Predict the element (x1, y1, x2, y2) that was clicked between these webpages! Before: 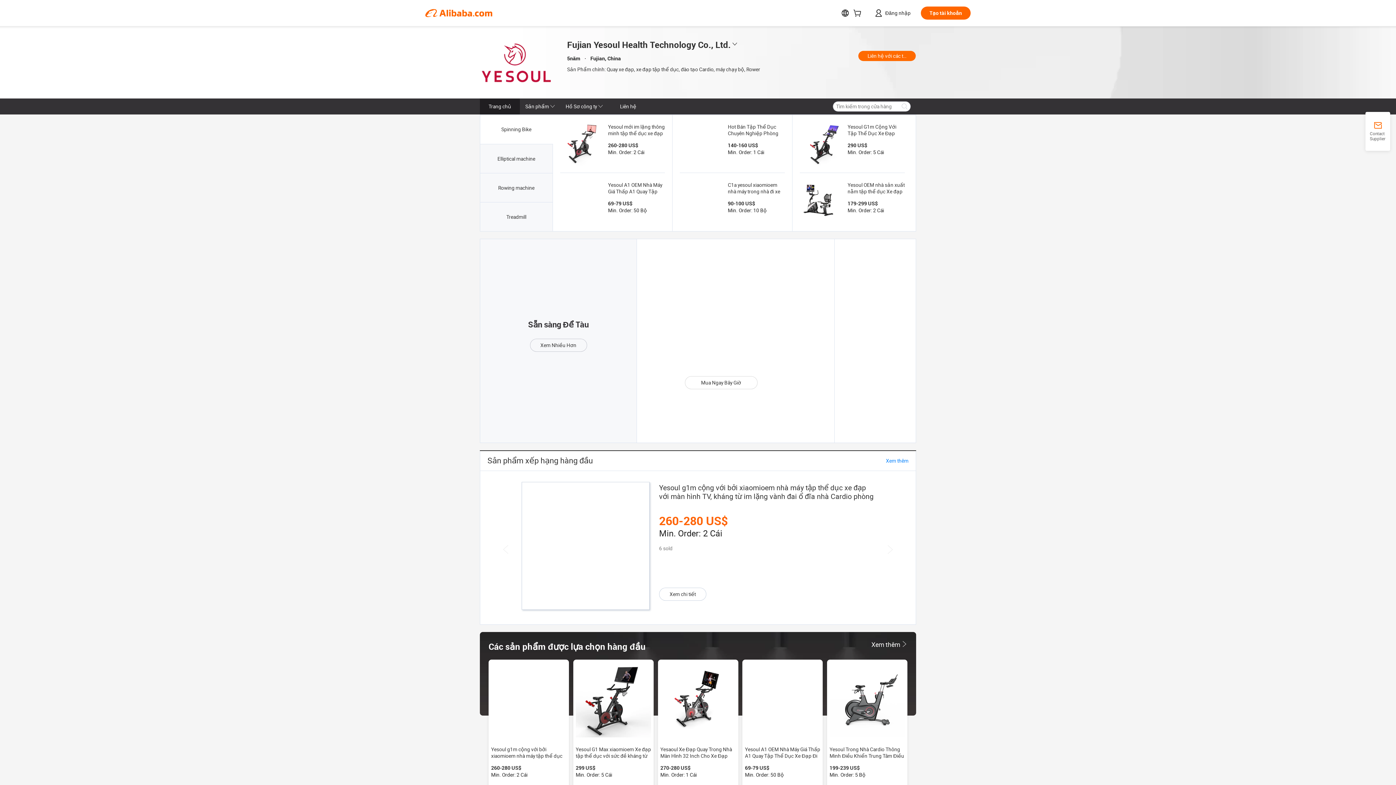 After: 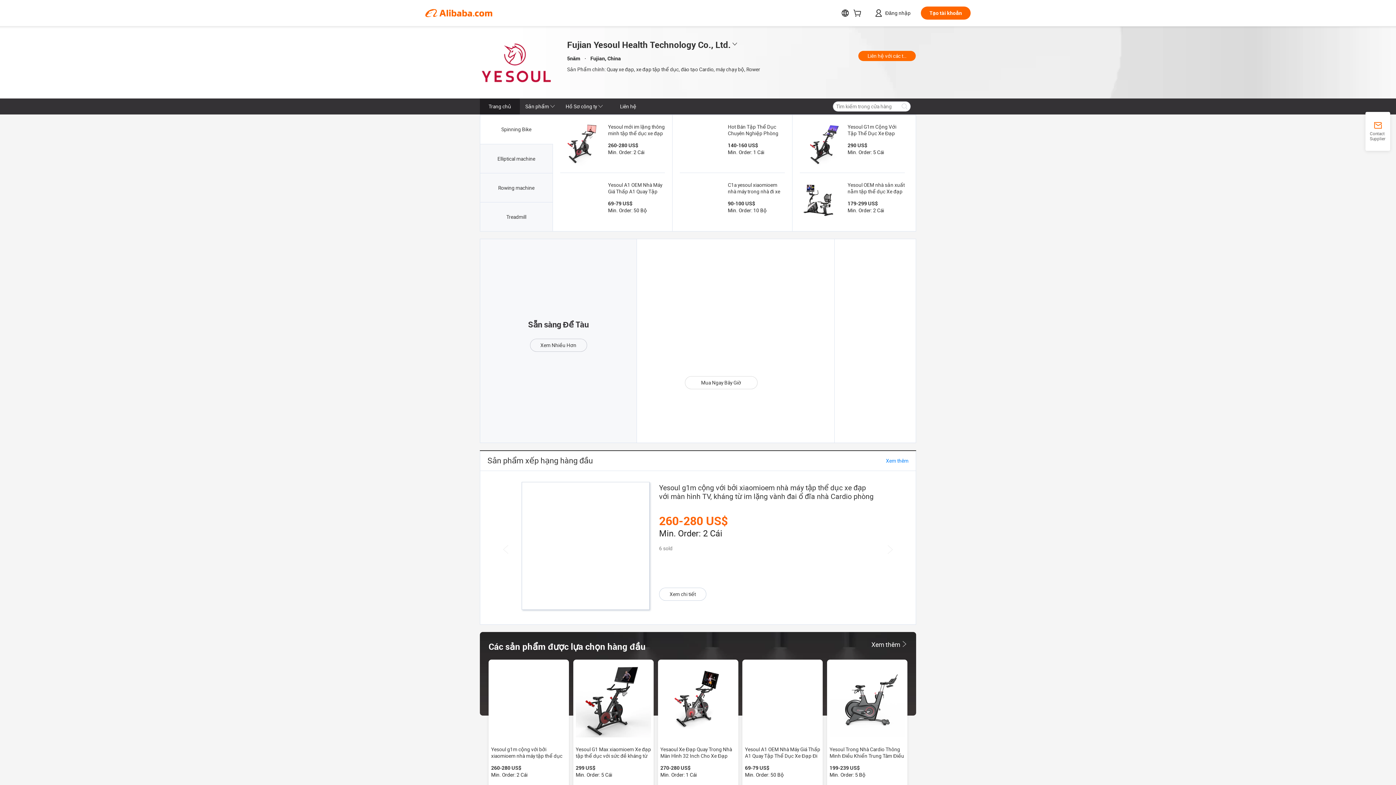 Action: bbox: (680, 122, 723, 165)